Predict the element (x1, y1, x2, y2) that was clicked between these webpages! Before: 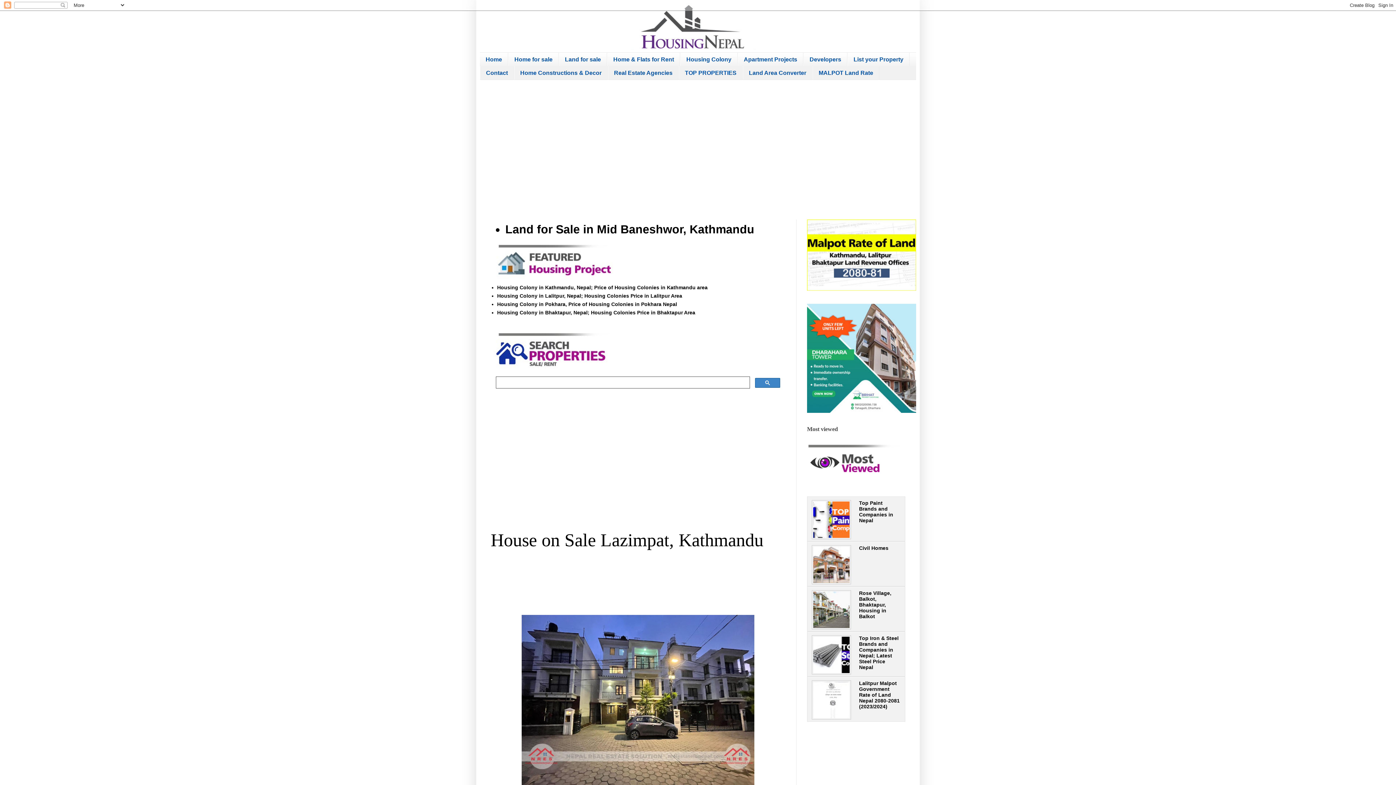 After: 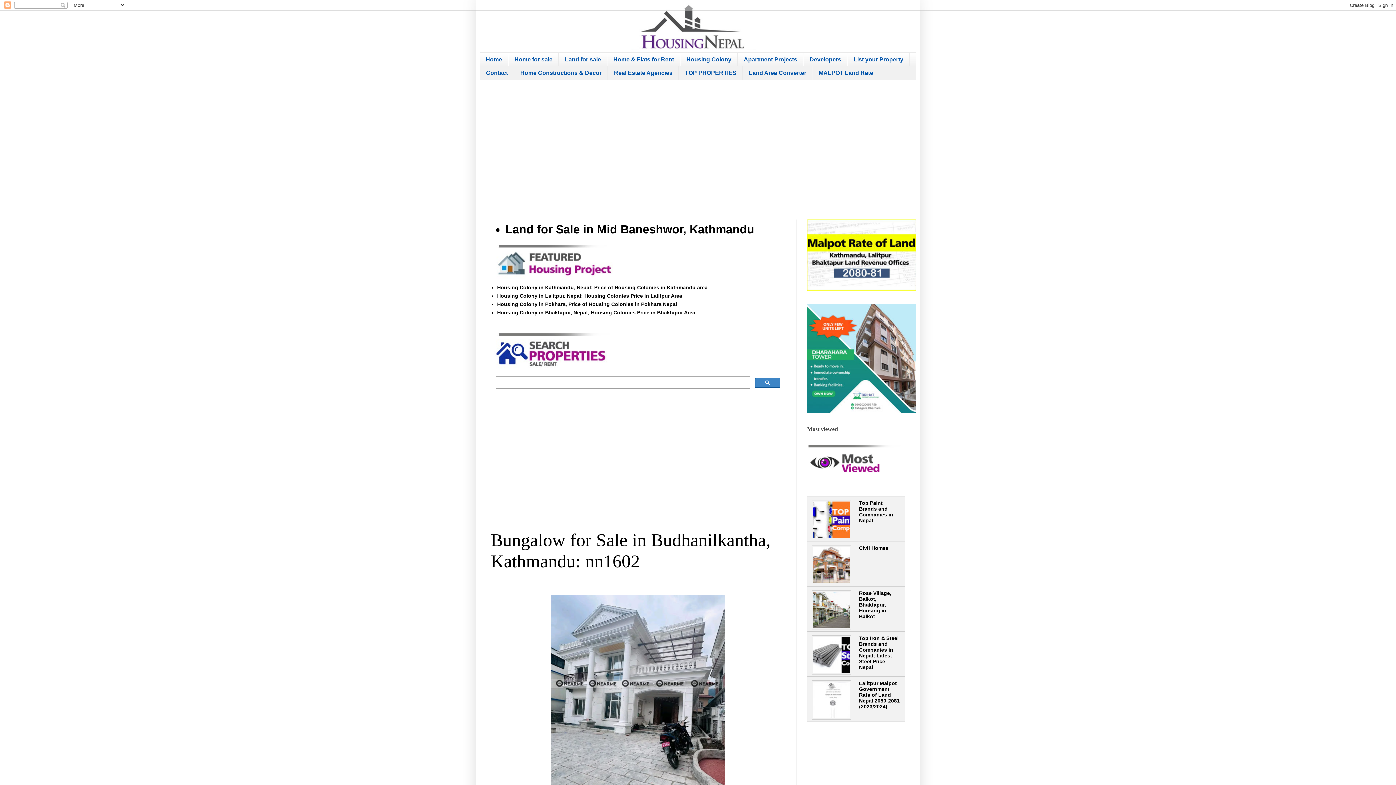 Action: bbox: (480, 0, 916, 52)